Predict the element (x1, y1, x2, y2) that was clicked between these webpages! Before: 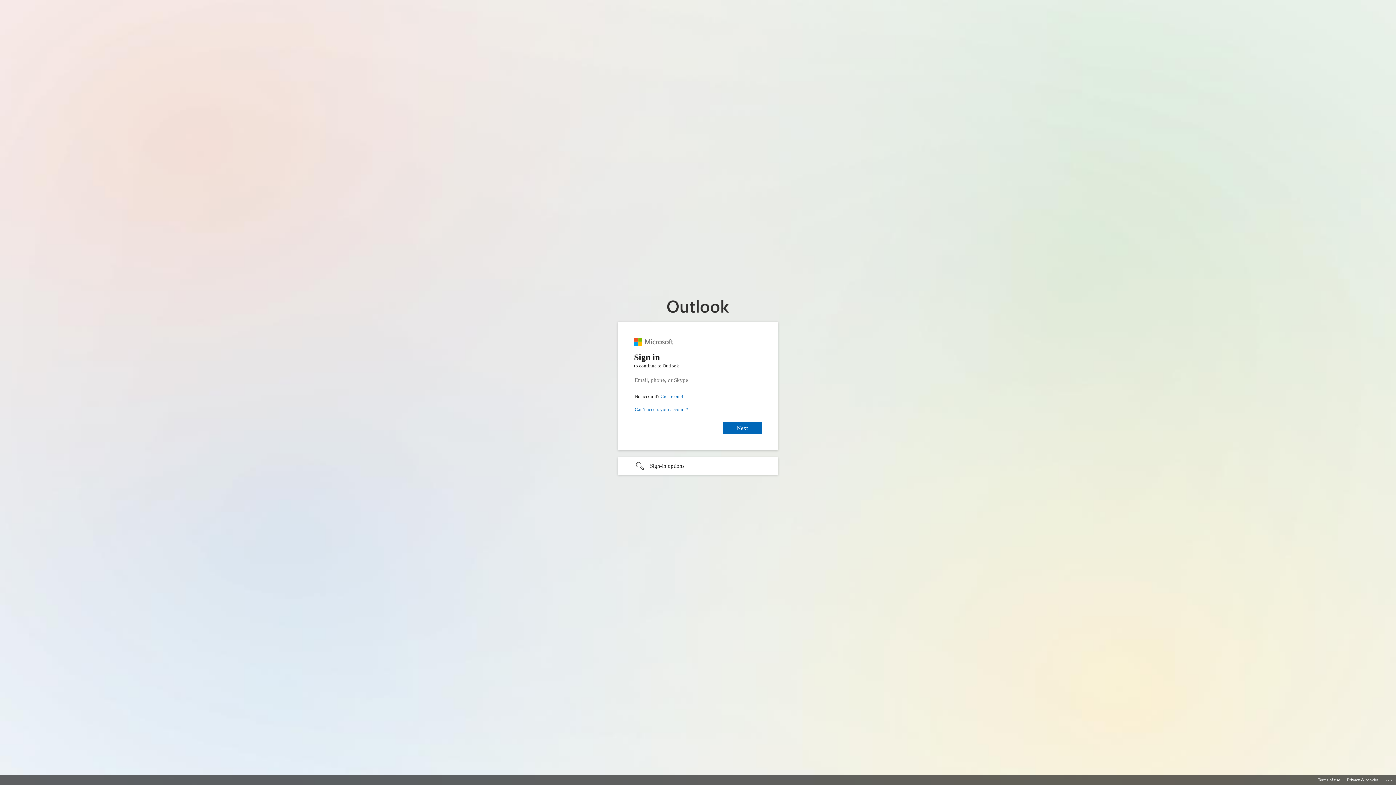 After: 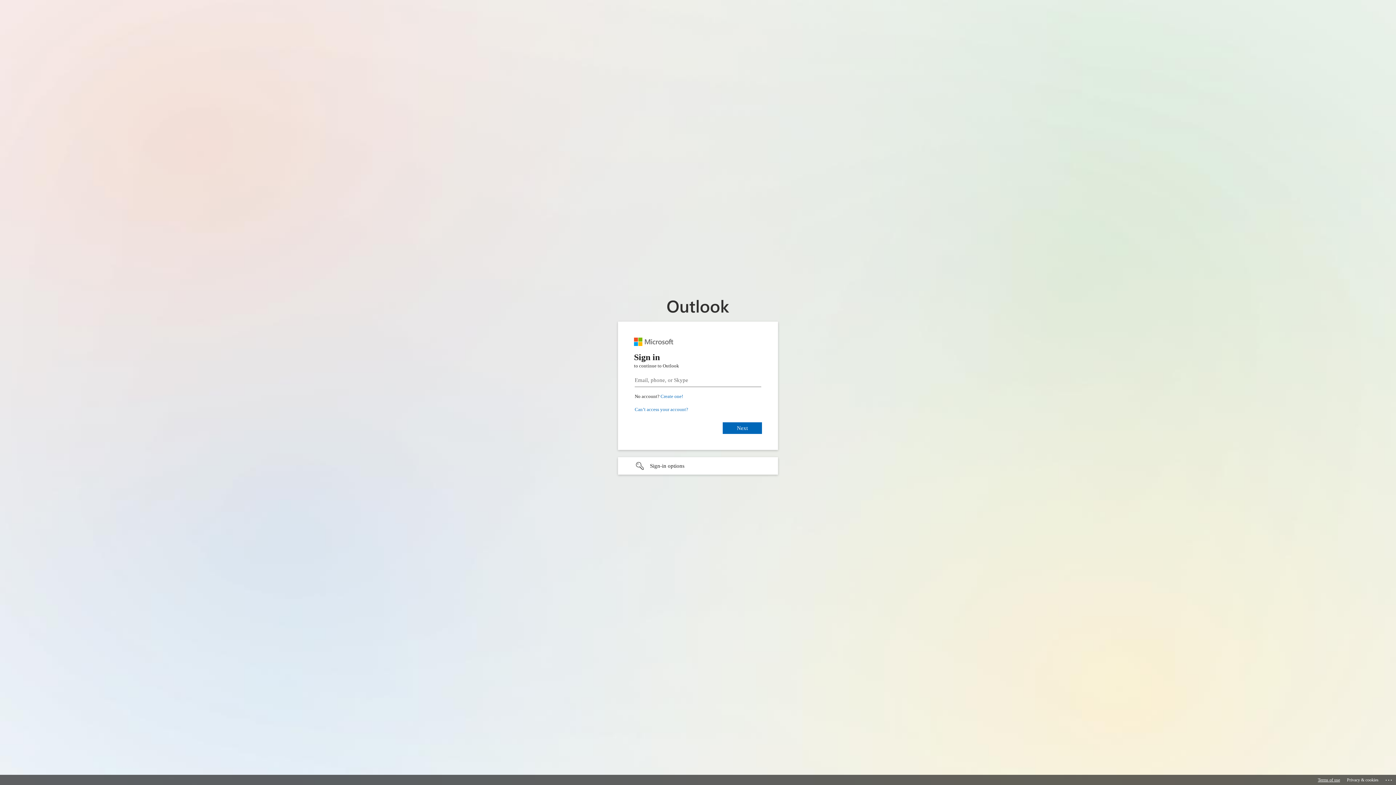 Action: label: Terms of use bbox: (1318, 775, 1340, 785)